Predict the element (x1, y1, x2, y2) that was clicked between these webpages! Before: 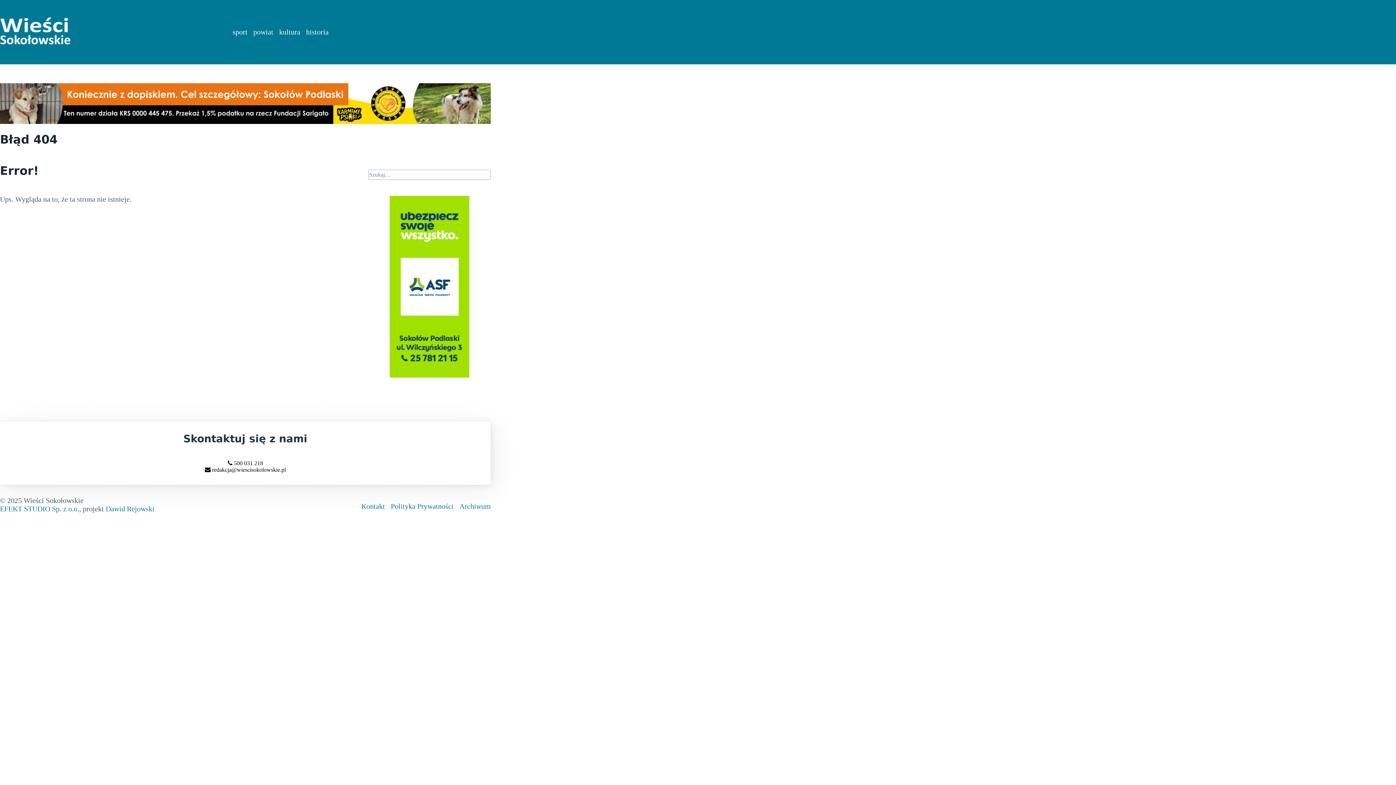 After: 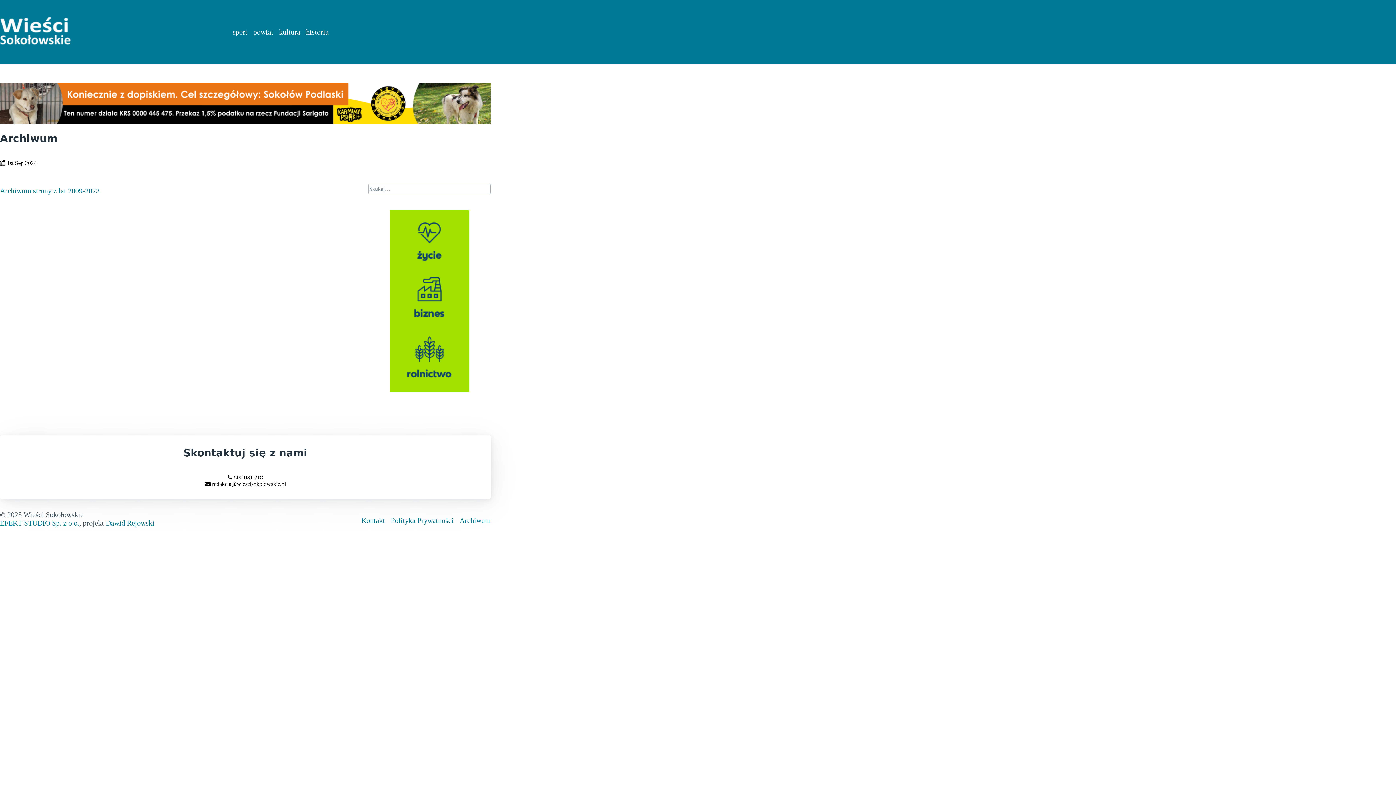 Action: label: Archiwum bbox: (459, 502, 490, 510)